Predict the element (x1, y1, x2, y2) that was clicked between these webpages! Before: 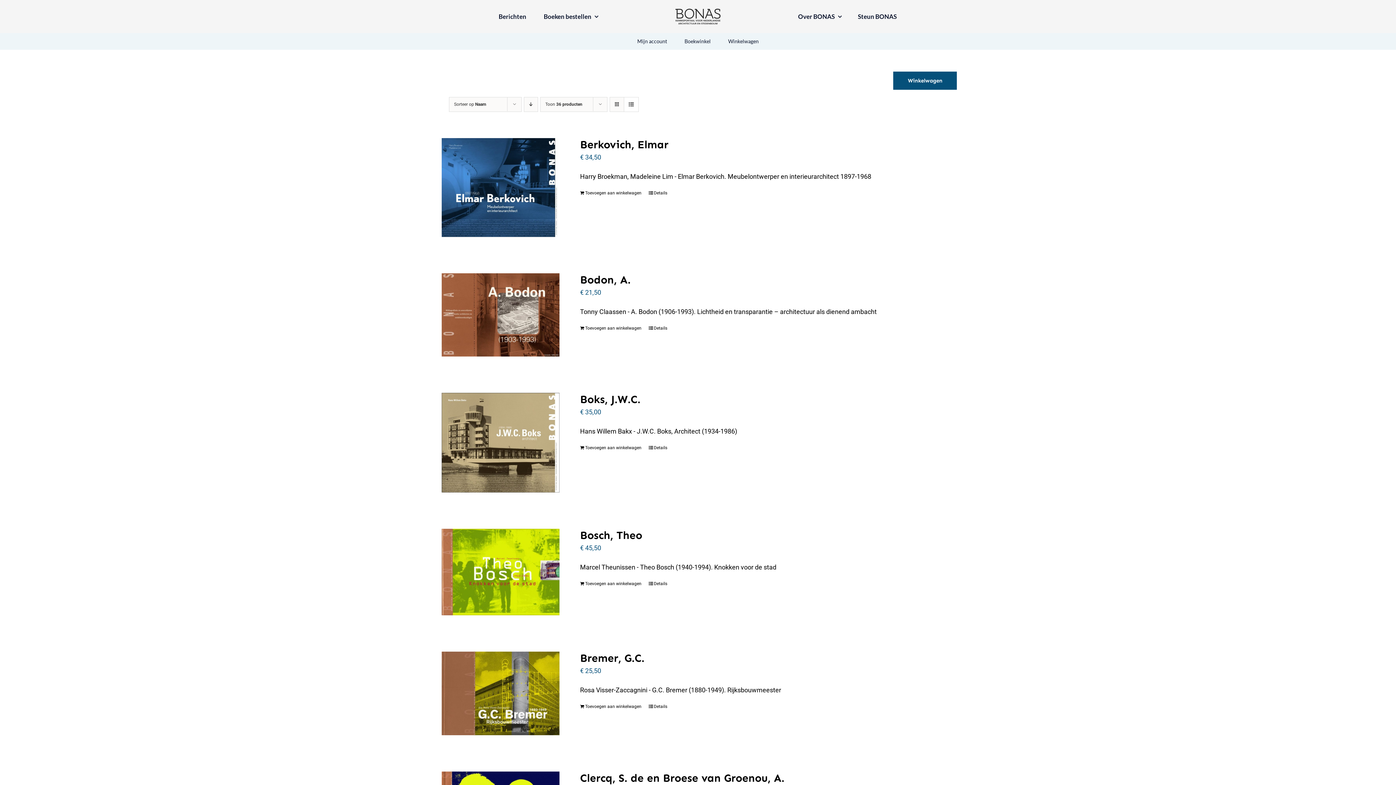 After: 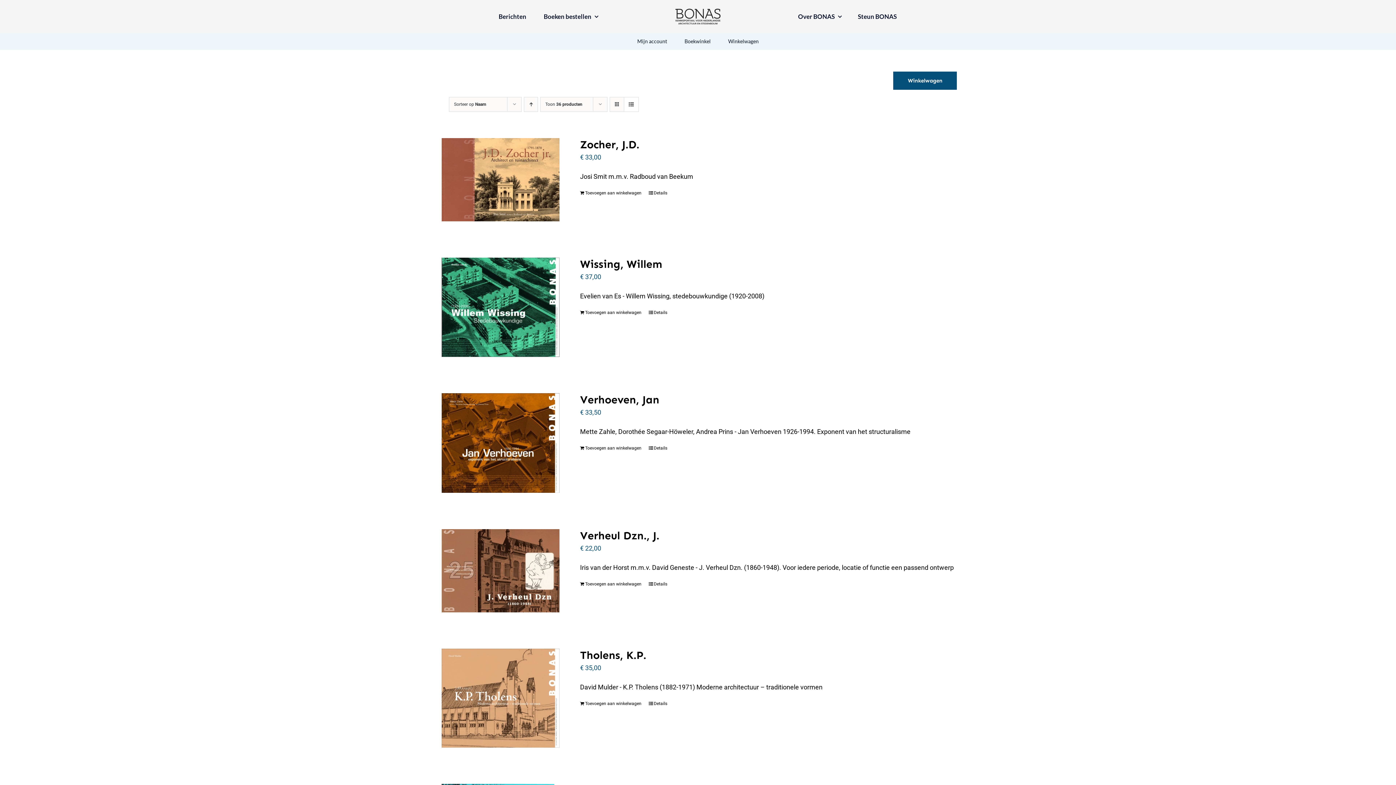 Action: label: Aflopende volgorde bbox: (524, 97, 538, 112)